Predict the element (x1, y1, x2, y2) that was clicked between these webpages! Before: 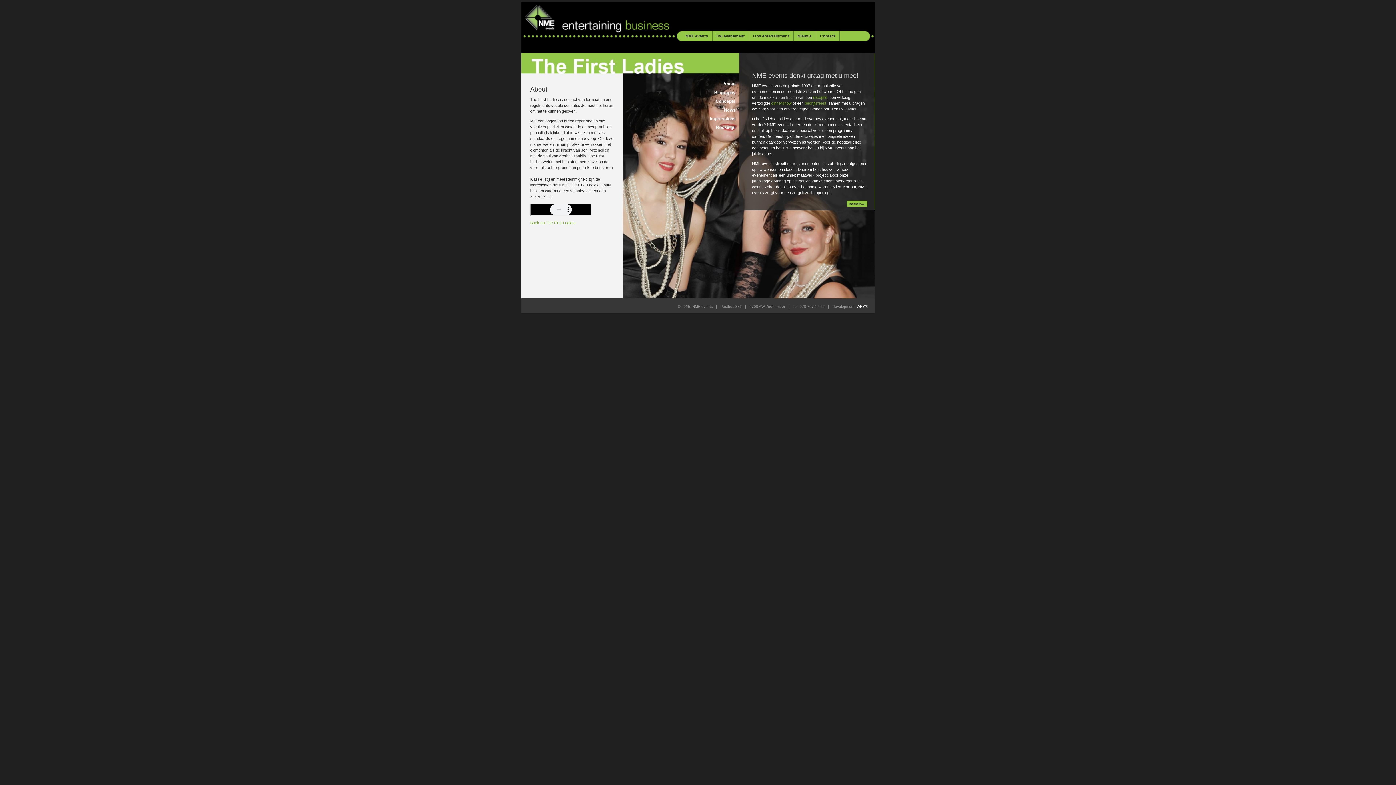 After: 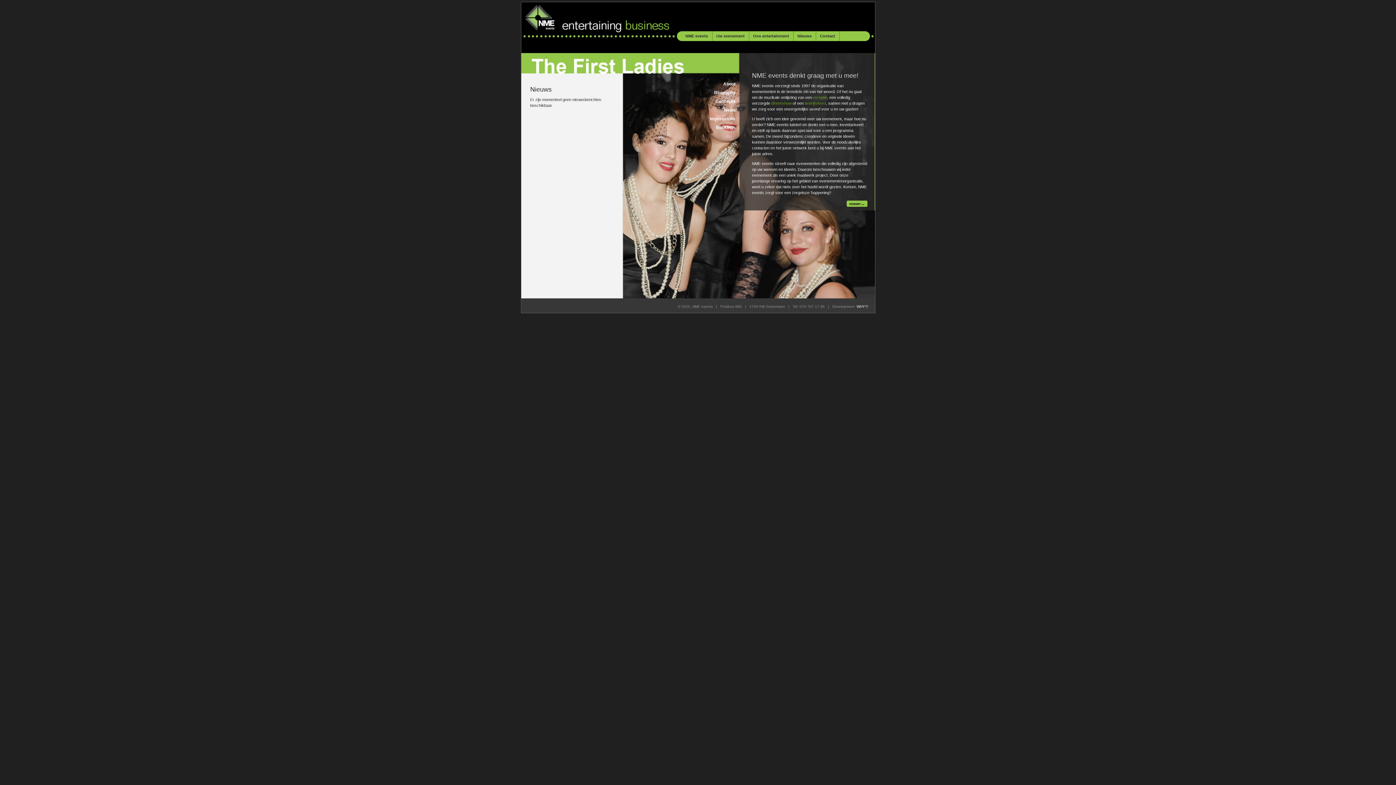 Action: bbox: (701, 105, 735, 114) label: News